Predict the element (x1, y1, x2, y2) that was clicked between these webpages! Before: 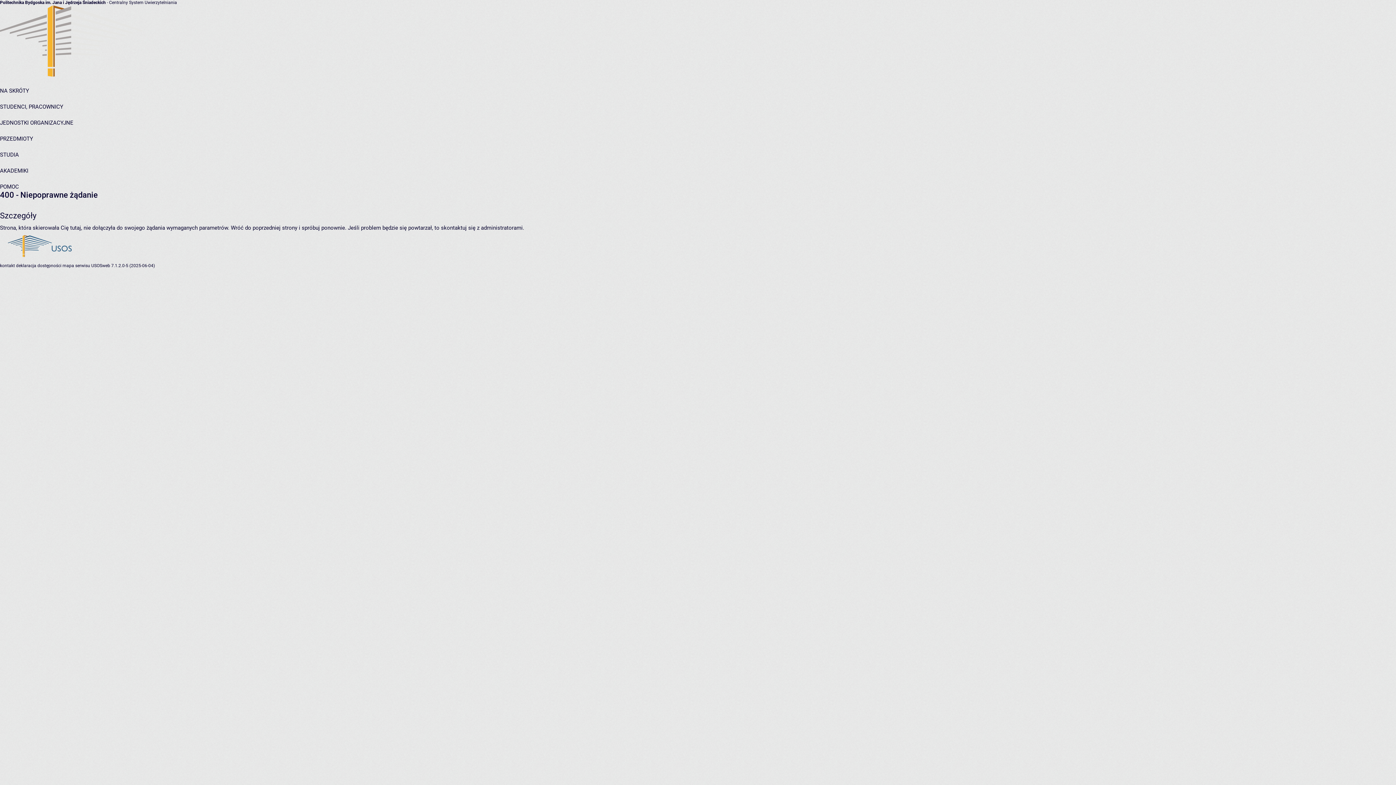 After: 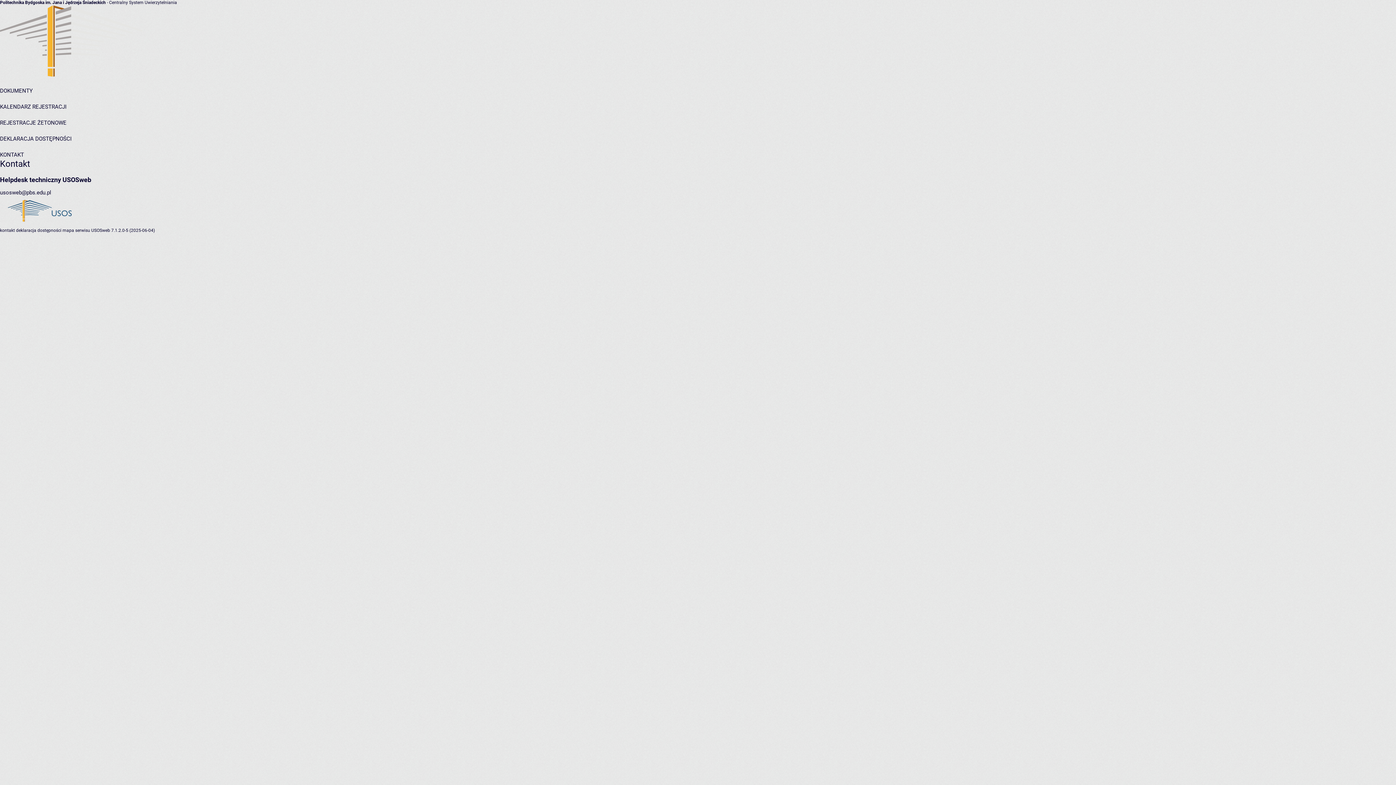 Action: label: kontakt bbox: (0, 263, 14, 268)